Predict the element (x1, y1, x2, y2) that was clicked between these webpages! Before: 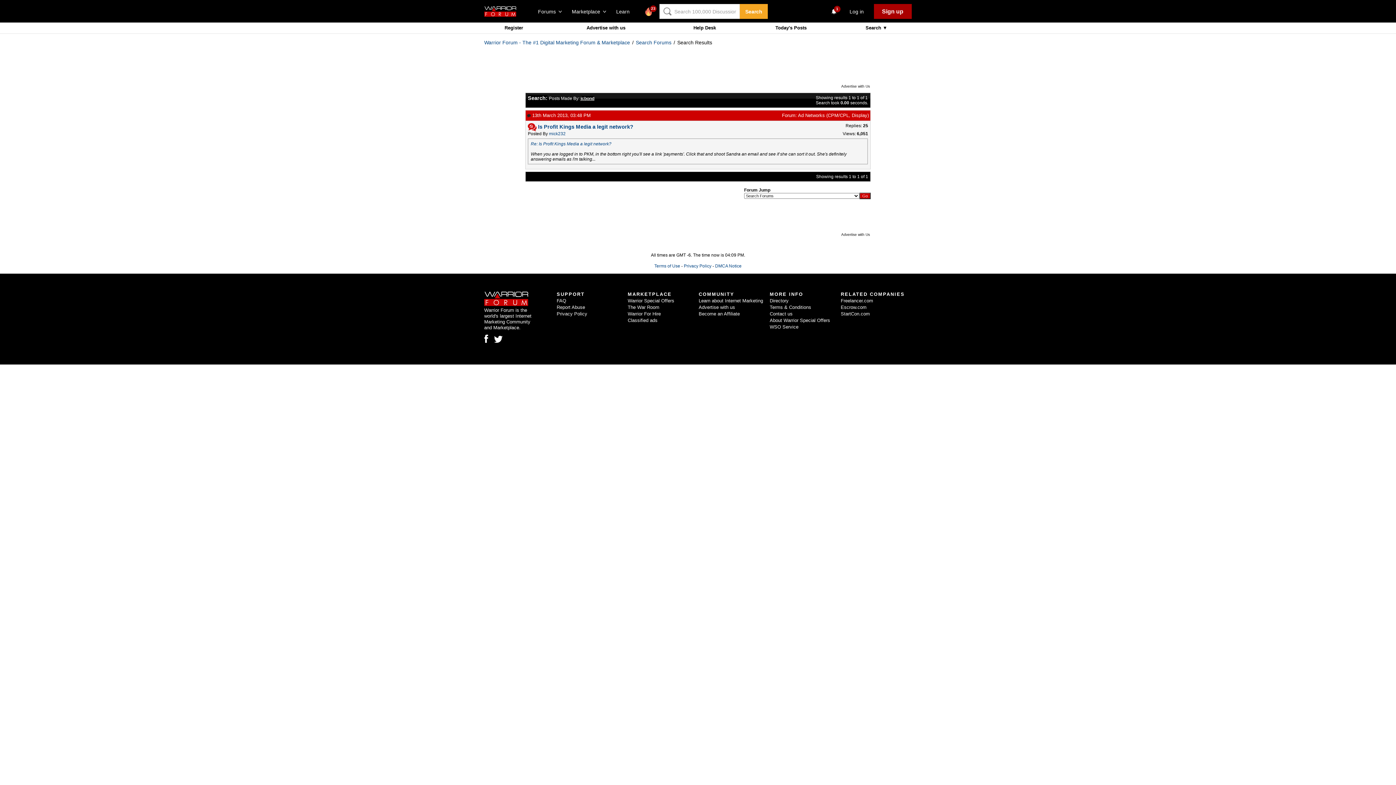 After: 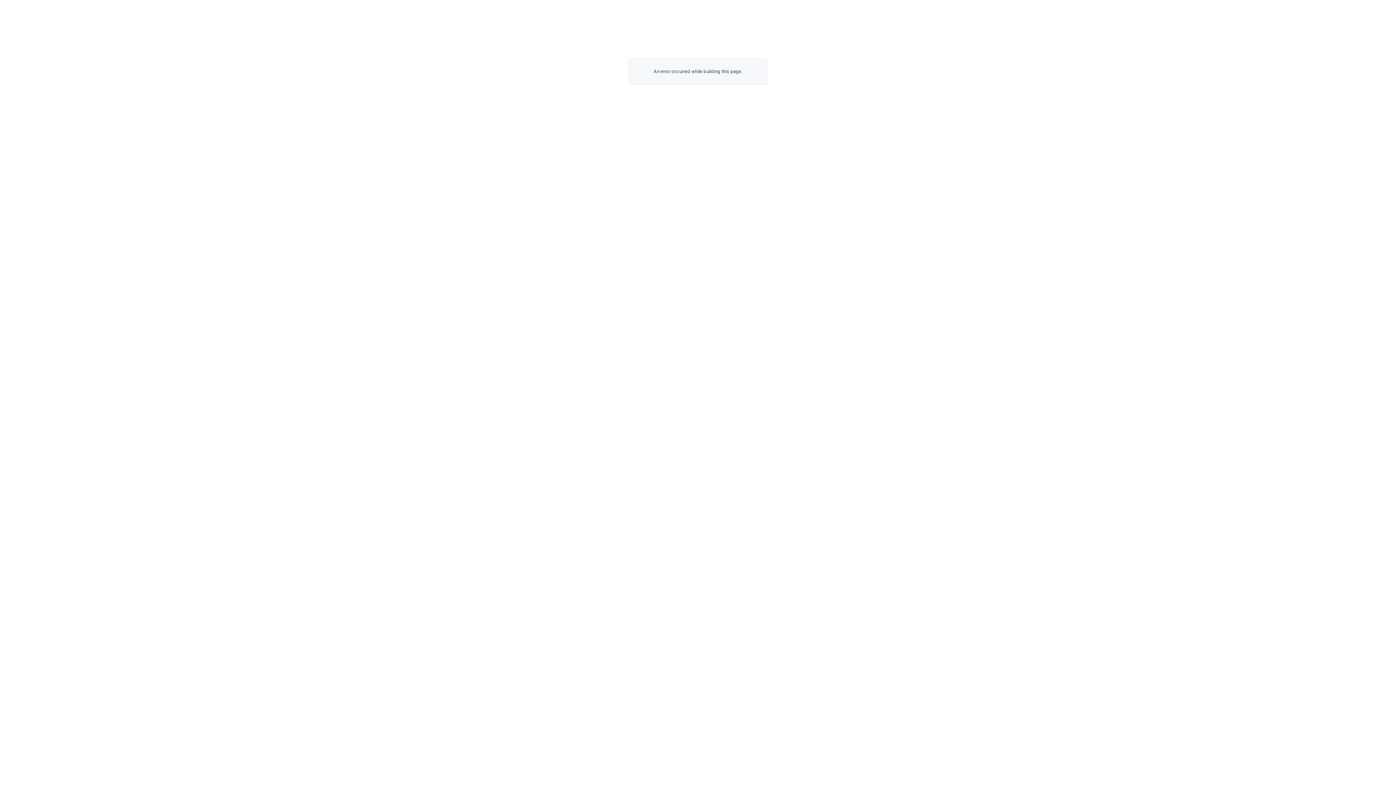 Action: bbox: (586, 25, 625, 30) label: Advertise with us